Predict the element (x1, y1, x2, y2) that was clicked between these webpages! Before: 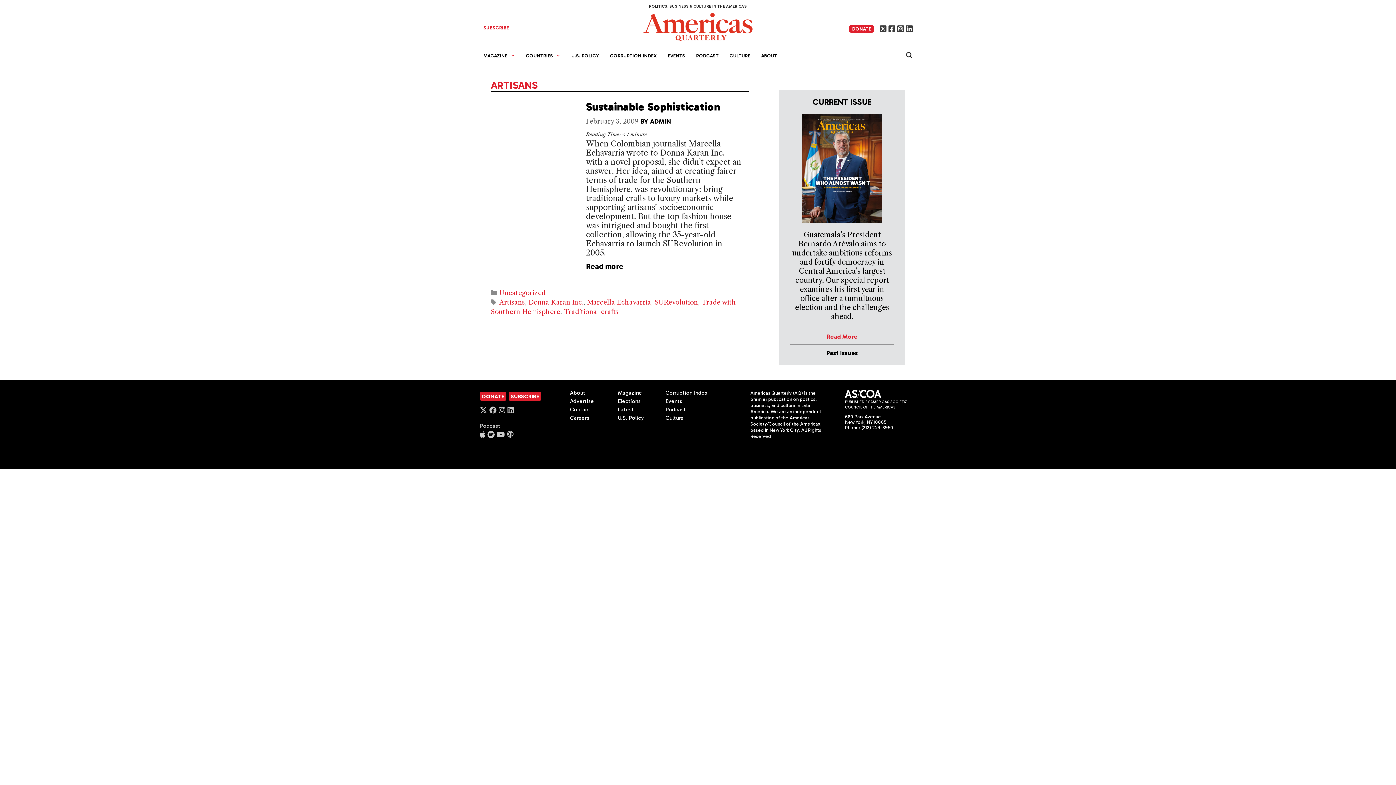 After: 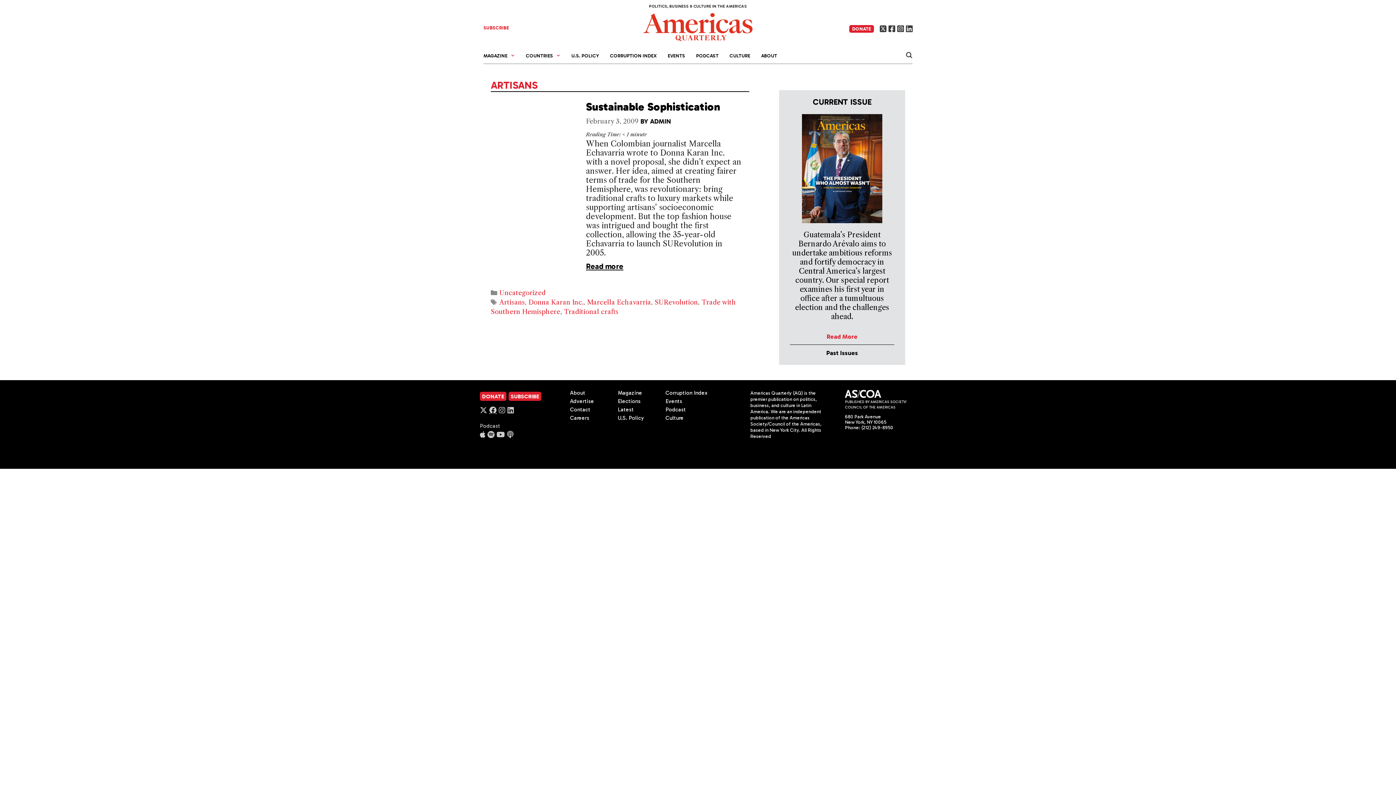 Action: bbox: (489, 406, 496, 414)